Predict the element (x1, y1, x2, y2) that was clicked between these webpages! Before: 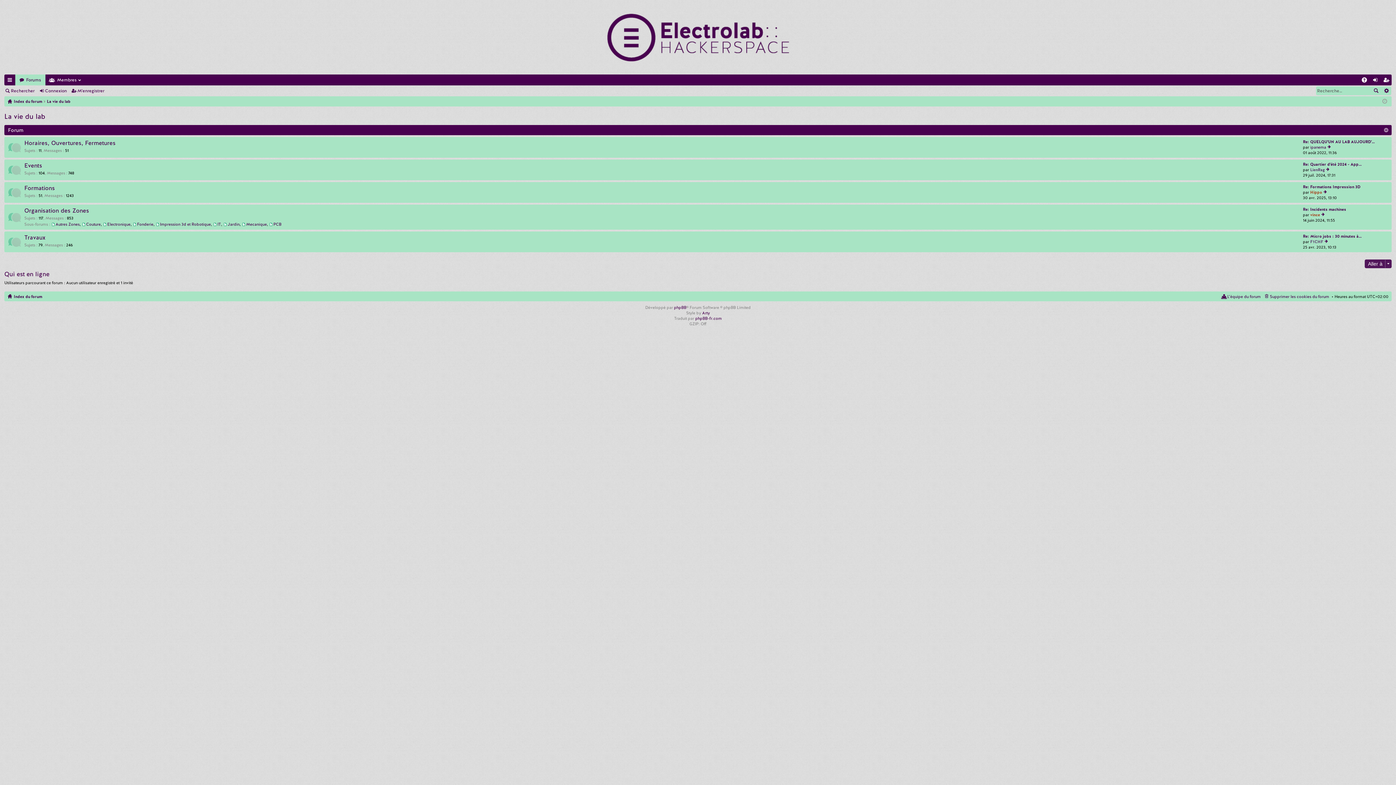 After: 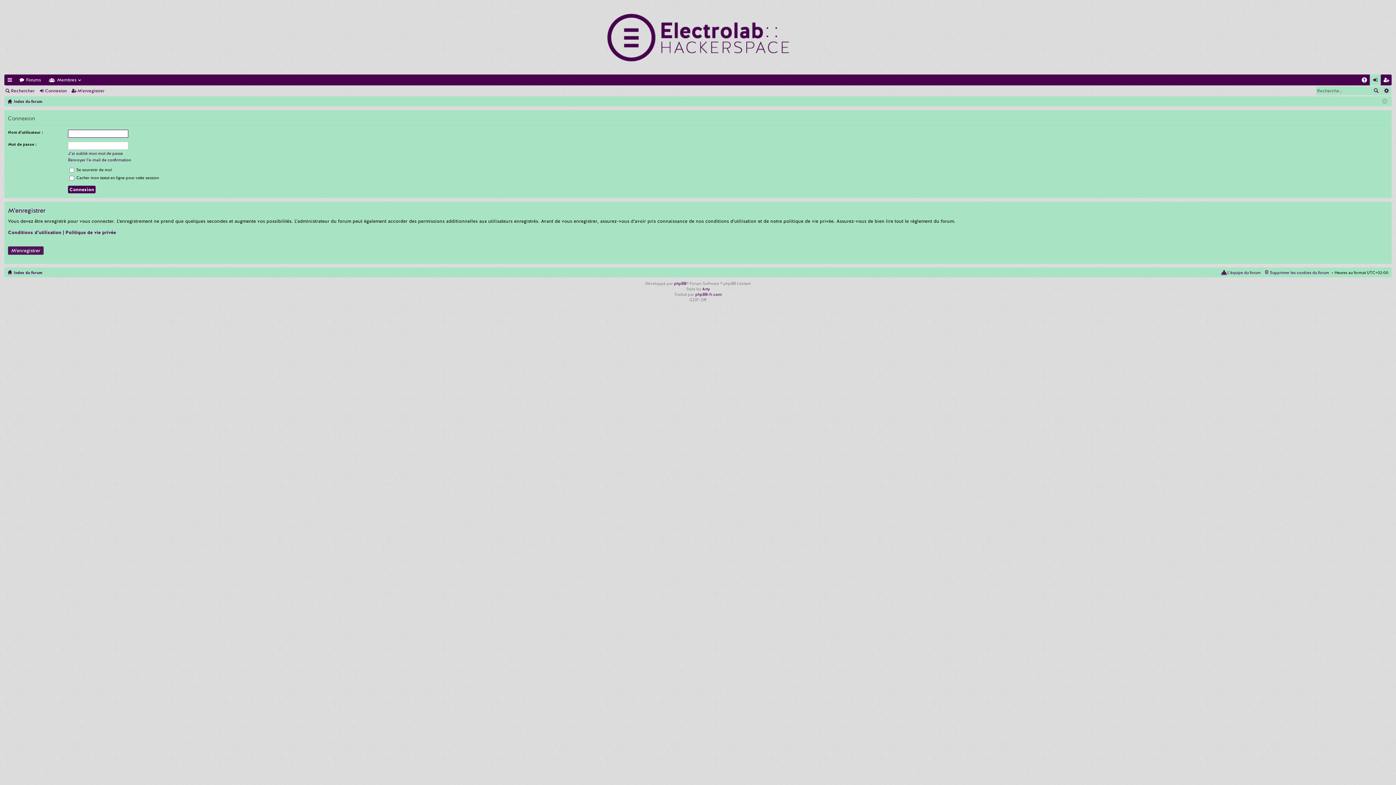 Action: label: Connexion bbox: (1370, 74, 1381, 85)